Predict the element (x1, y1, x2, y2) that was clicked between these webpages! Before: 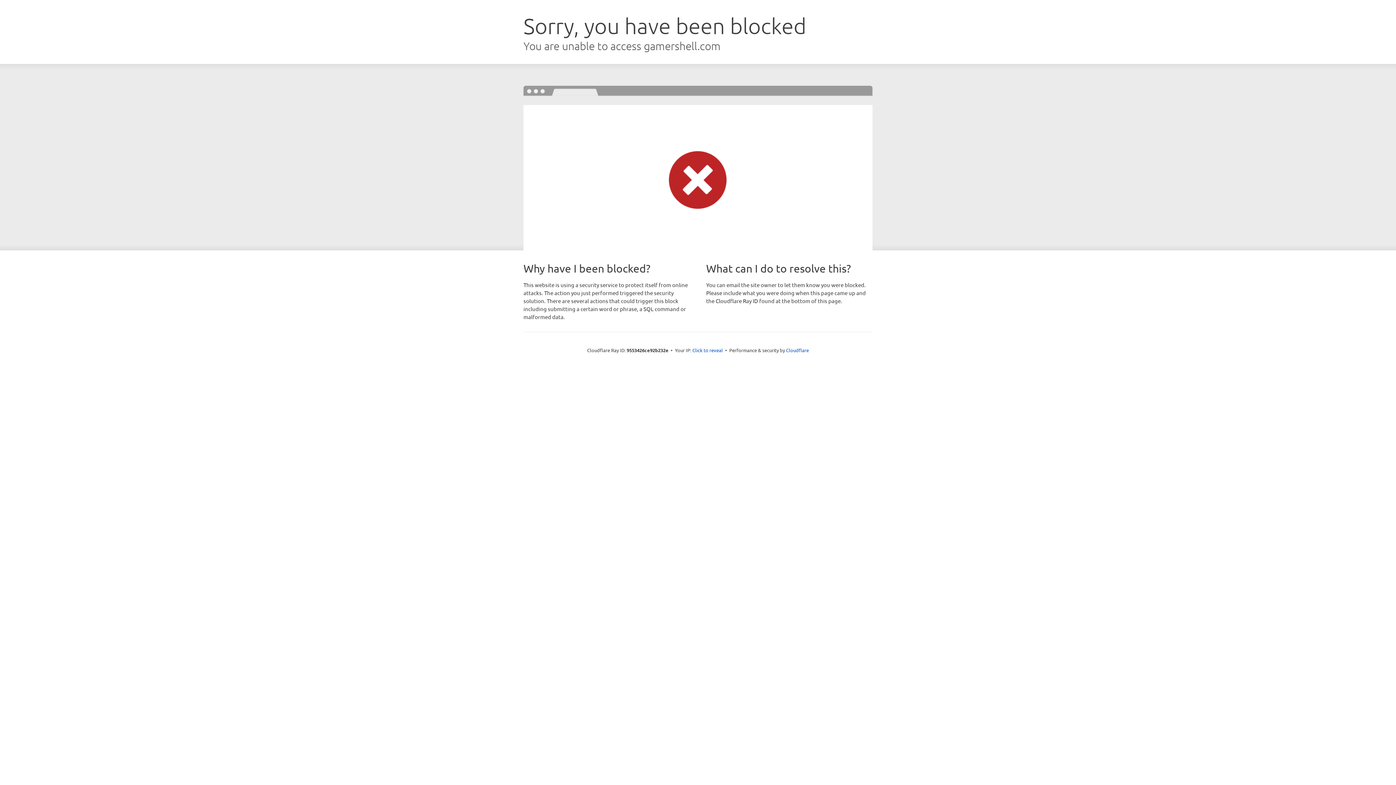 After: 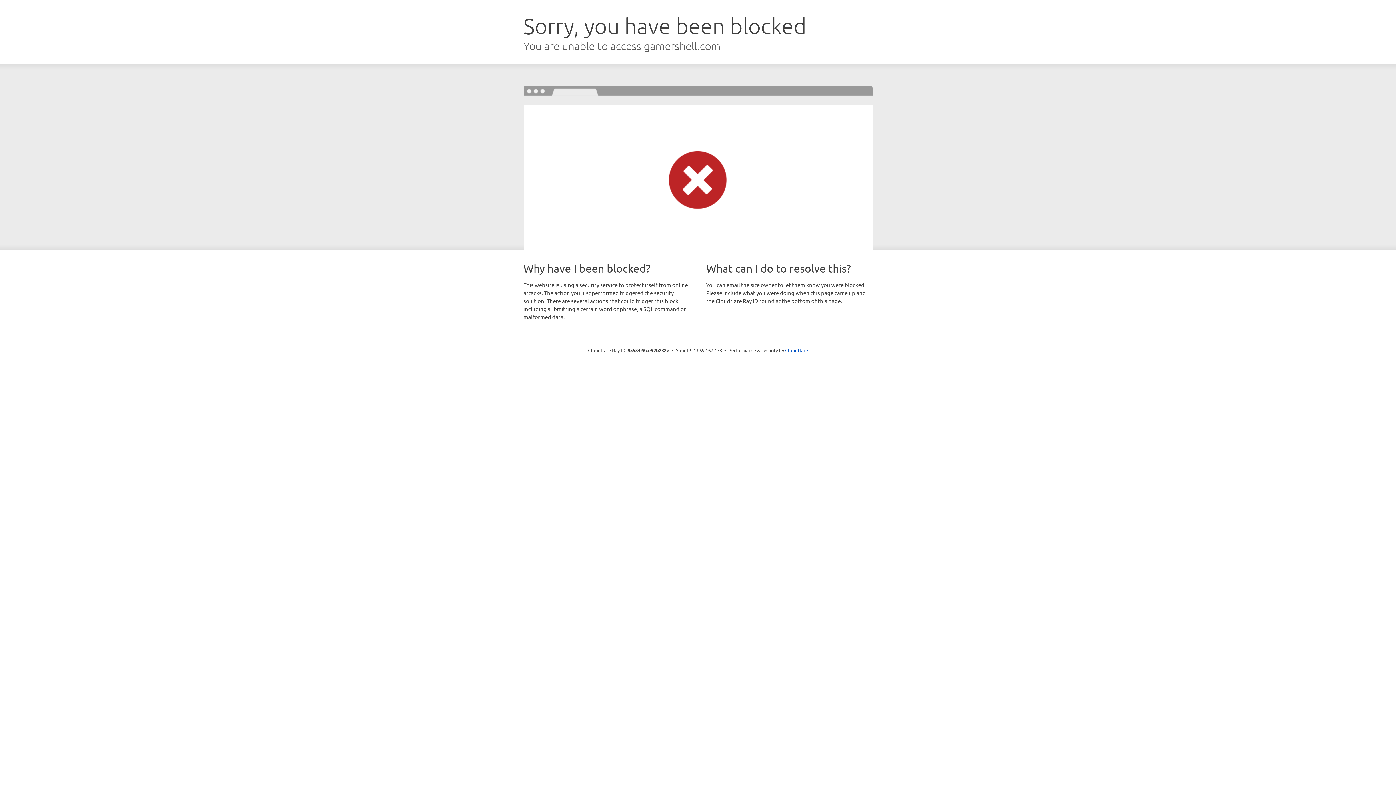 Action: label: Click to reveal bbox: (692, 346, 723, 353)